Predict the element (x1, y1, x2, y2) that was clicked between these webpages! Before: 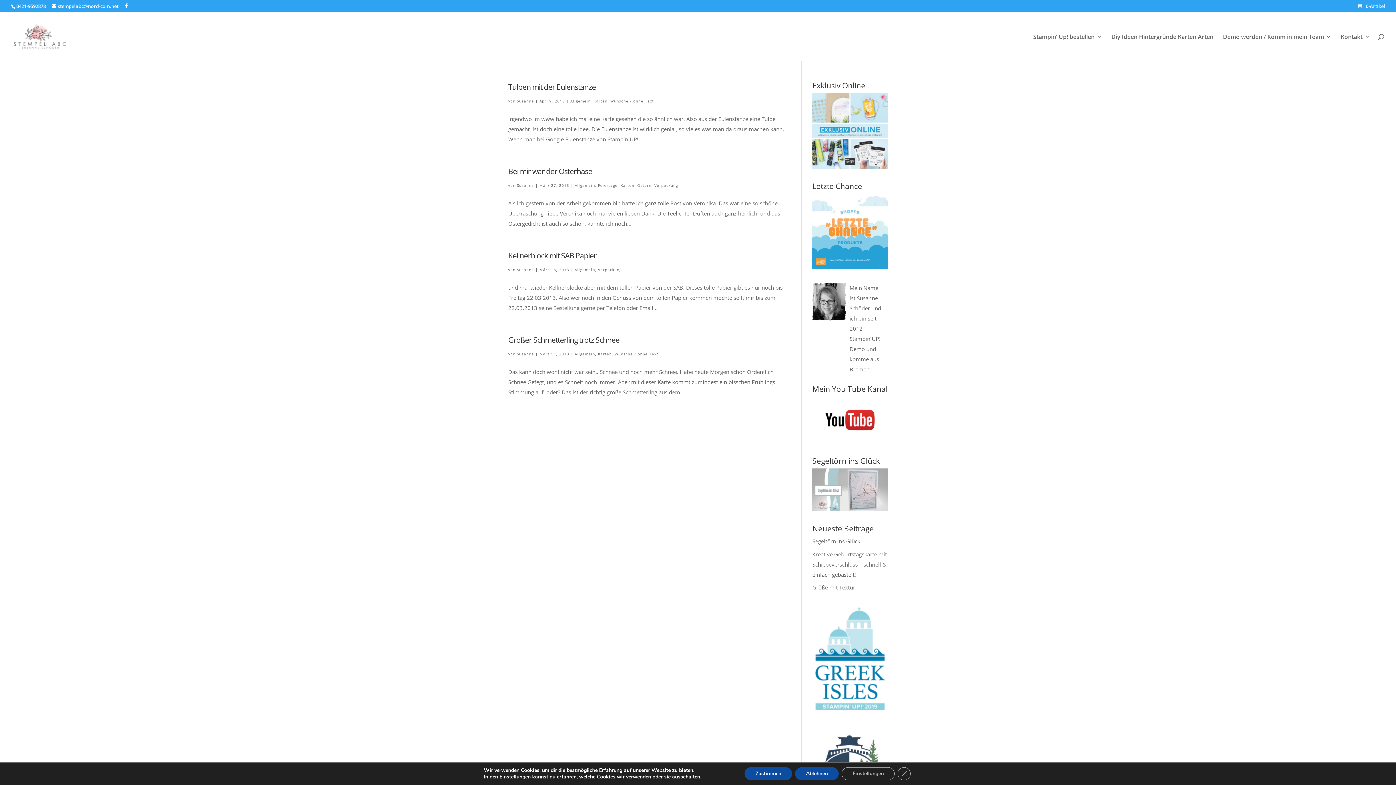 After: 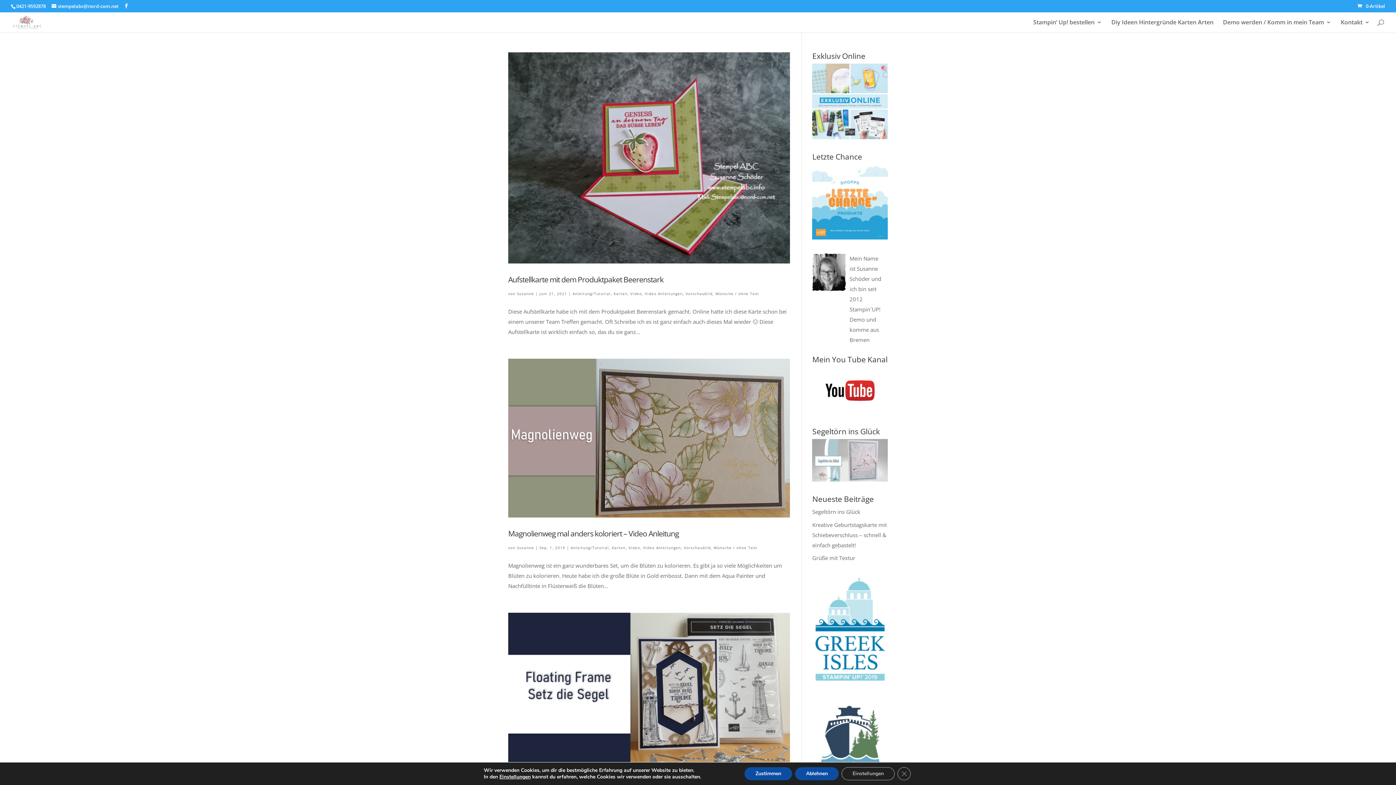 Action: bbox: (614, 351, 658, 356) label: Wünsche / ohne Text